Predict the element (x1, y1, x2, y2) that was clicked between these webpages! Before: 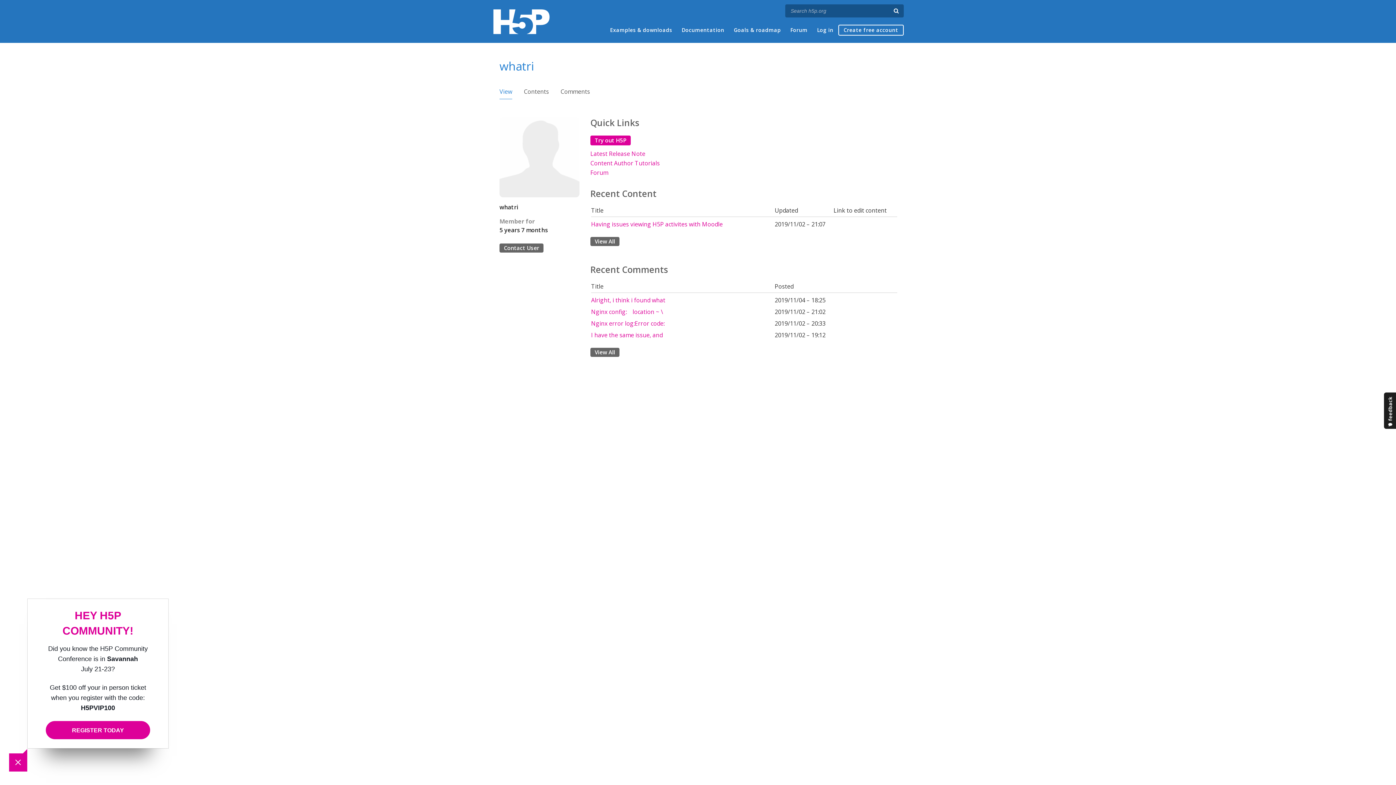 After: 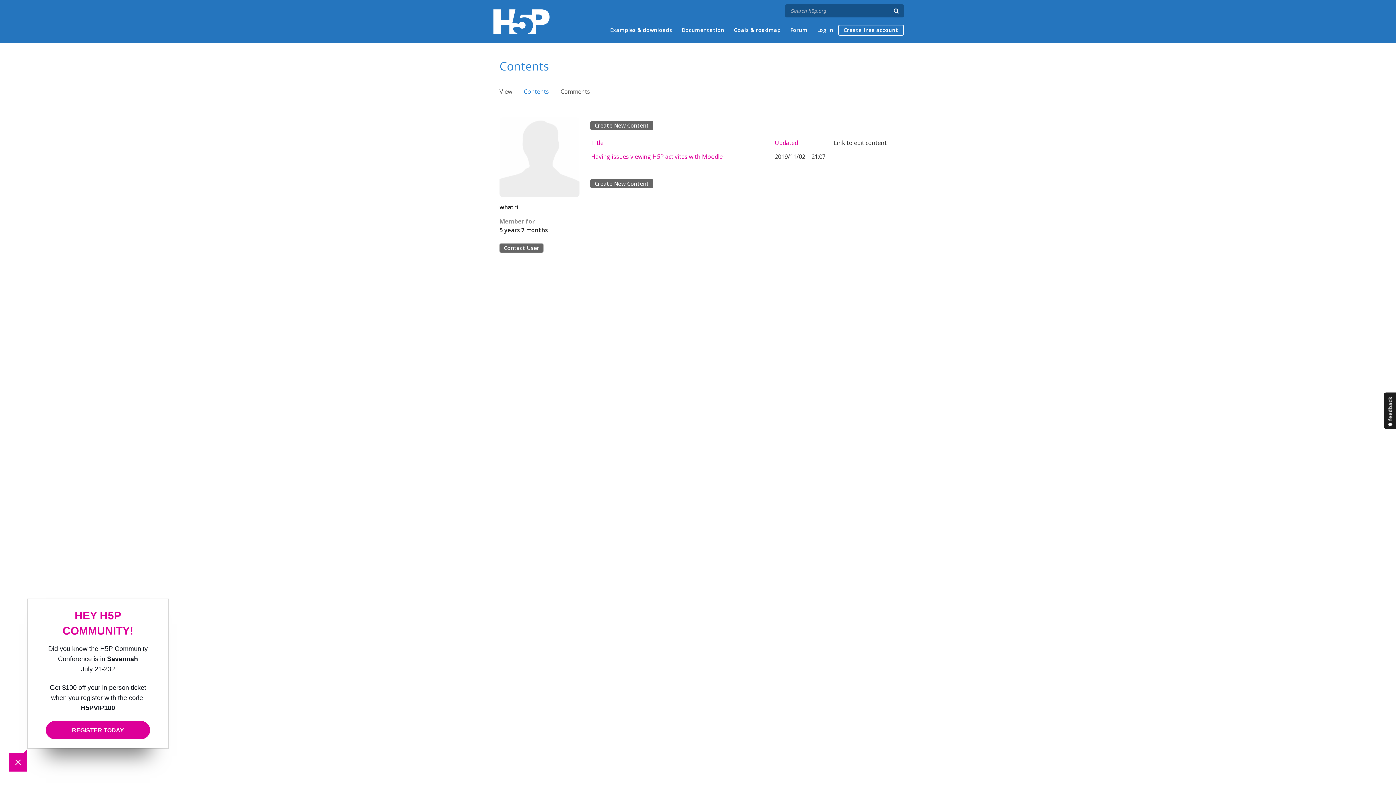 Action: bbox: (590, 237, 619, 246) label: View All